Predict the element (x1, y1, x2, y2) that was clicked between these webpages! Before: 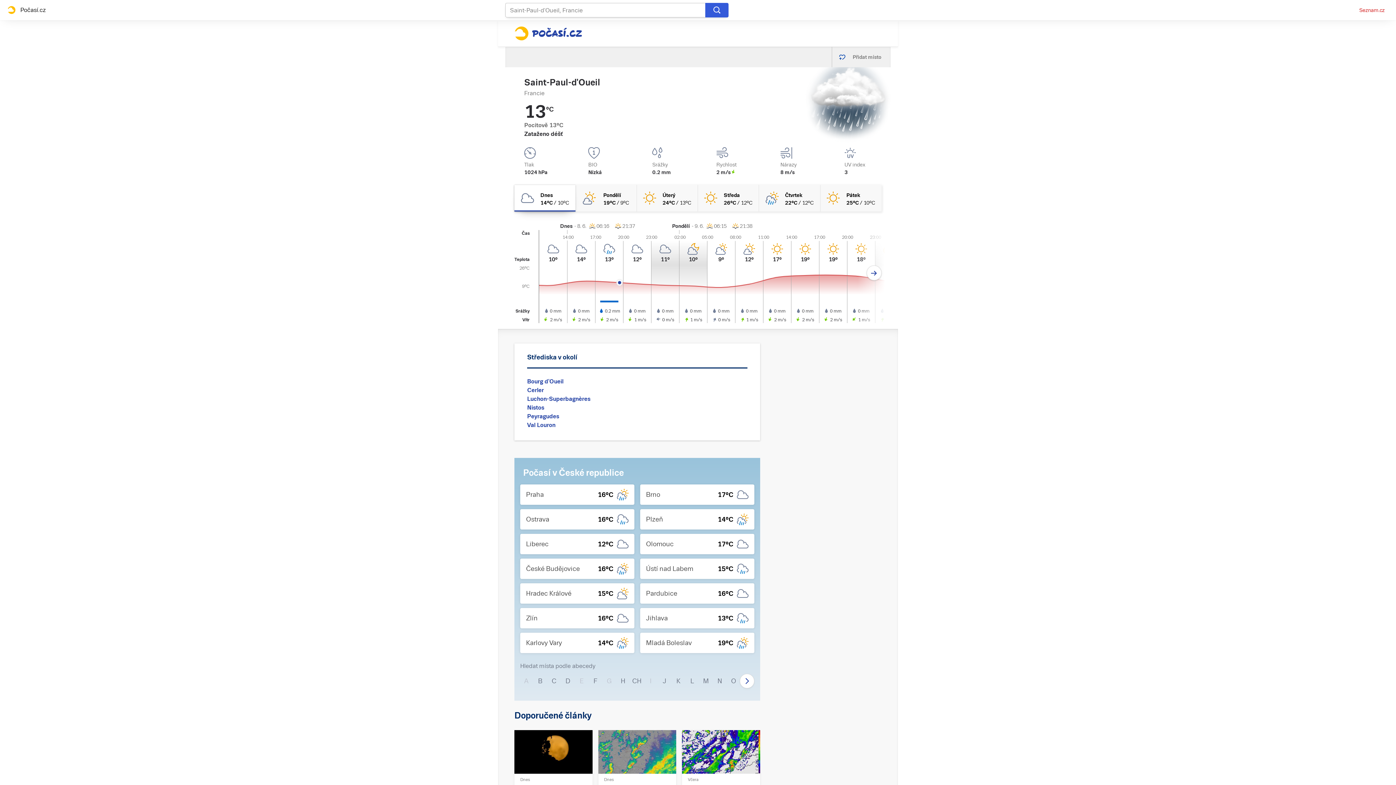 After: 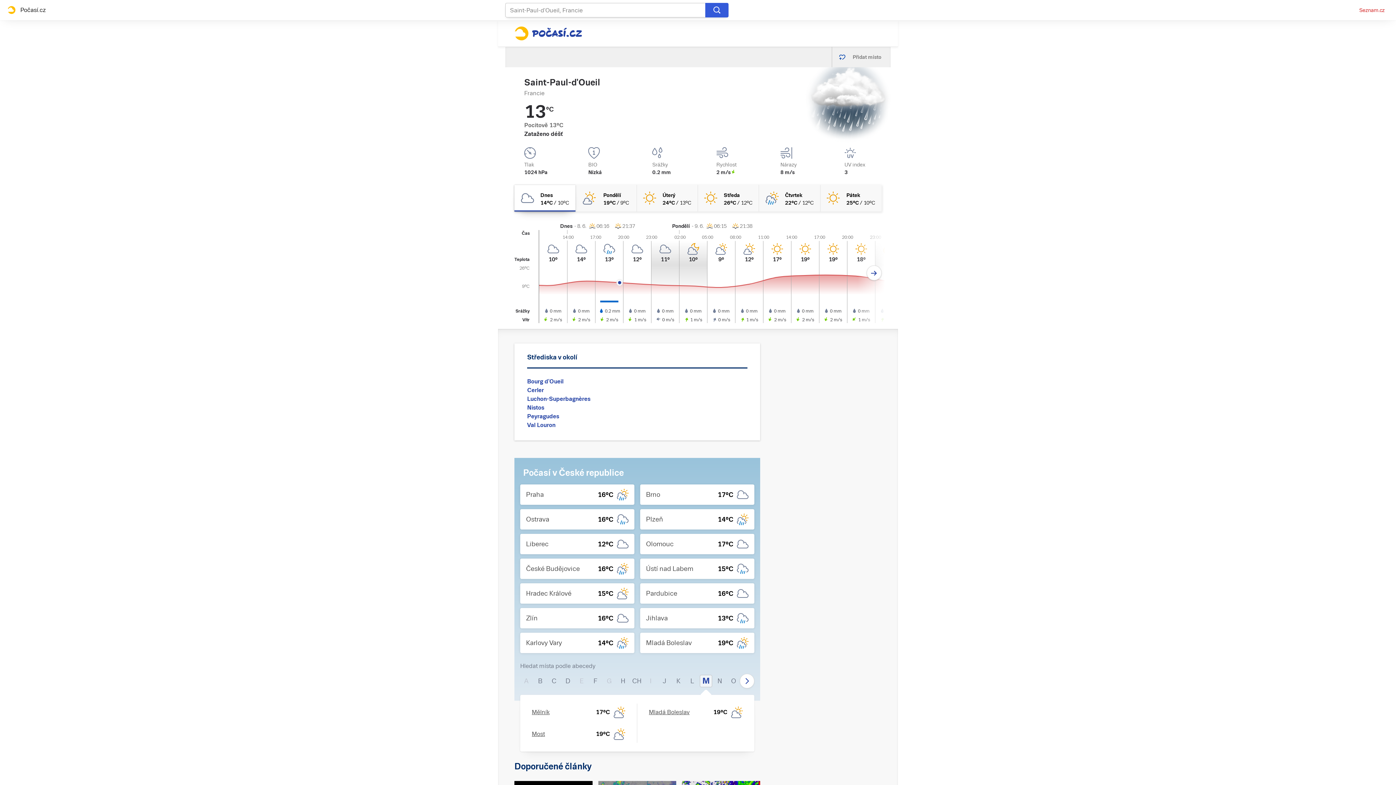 Action: label: M bbox: (700, 675, 712, 687)